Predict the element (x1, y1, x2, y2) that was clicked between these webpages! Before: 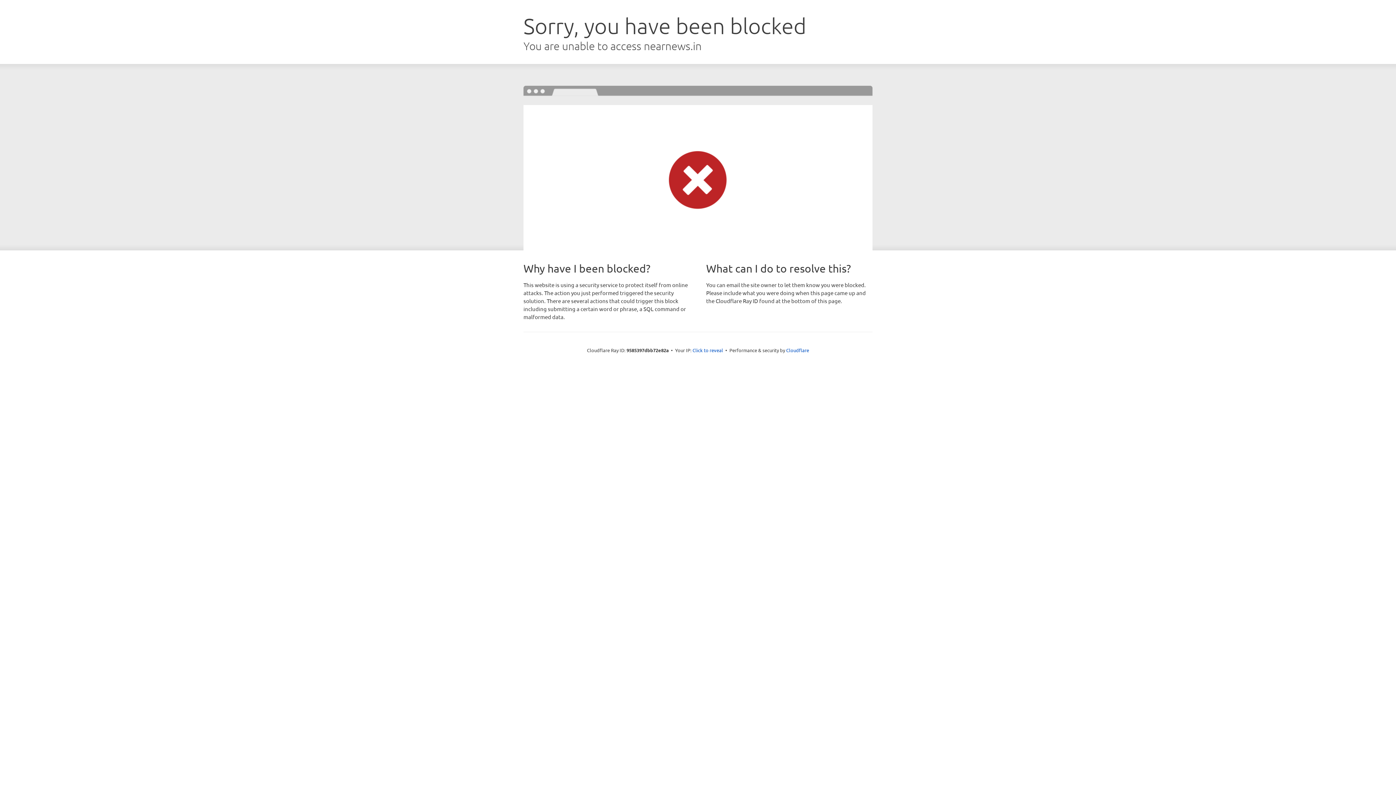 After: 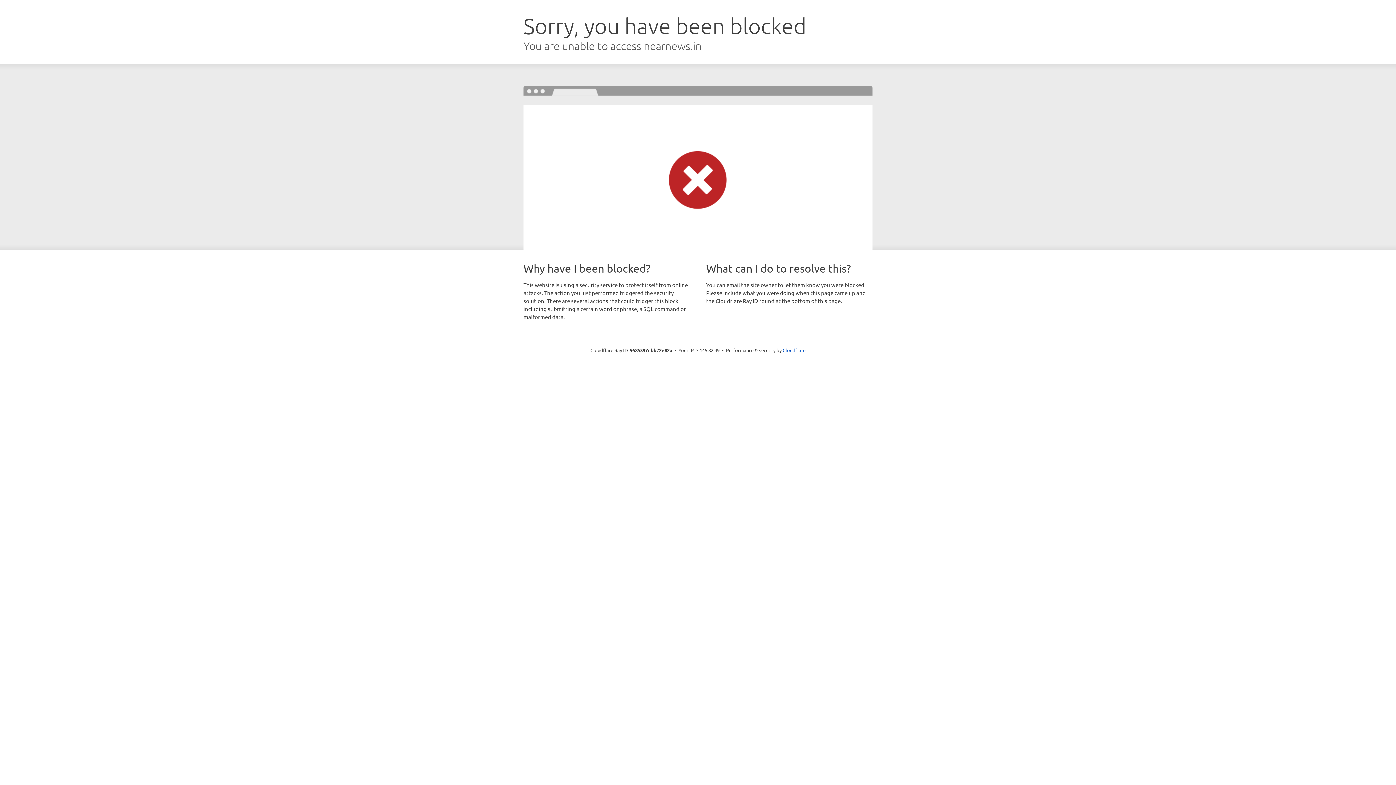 Action: label: Click to reveal bbox: (692, 346, 723, 353)